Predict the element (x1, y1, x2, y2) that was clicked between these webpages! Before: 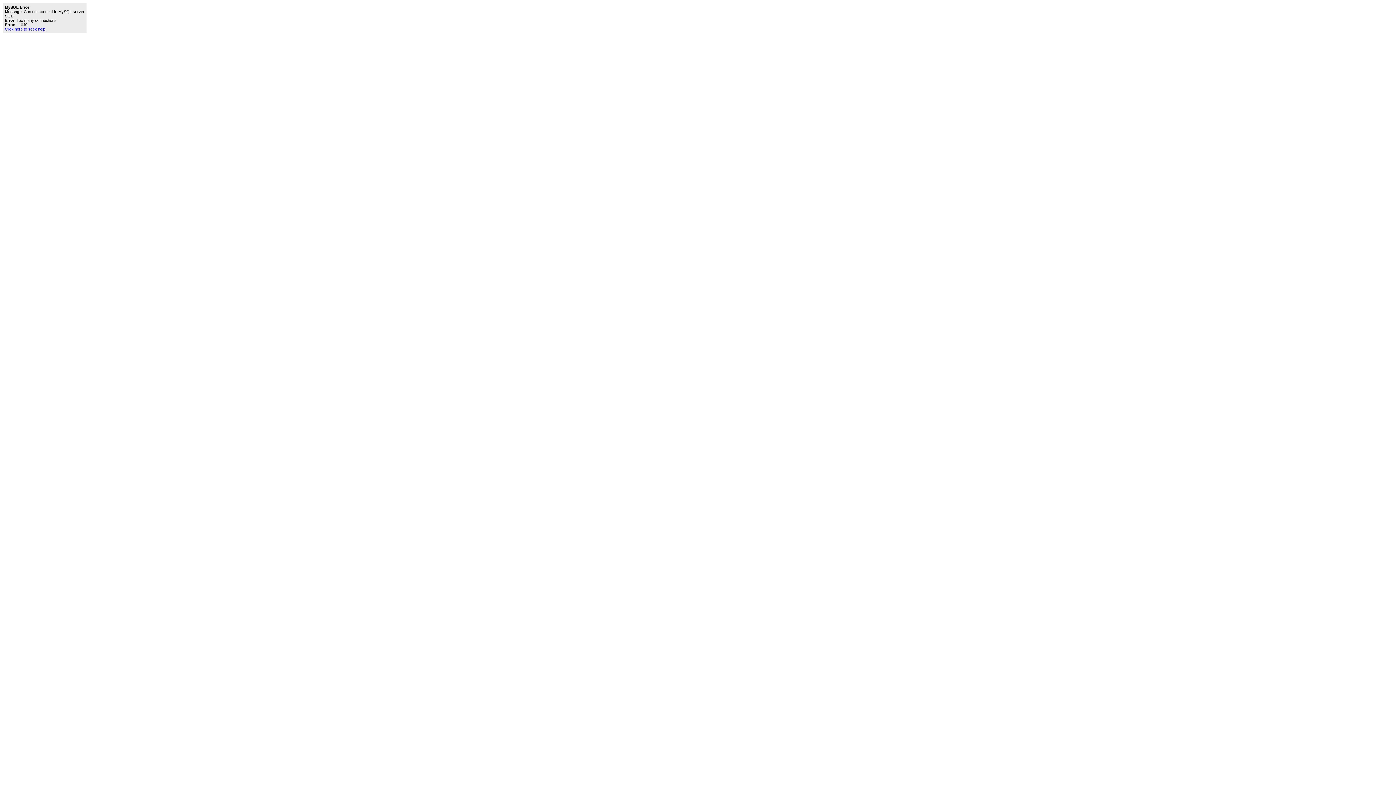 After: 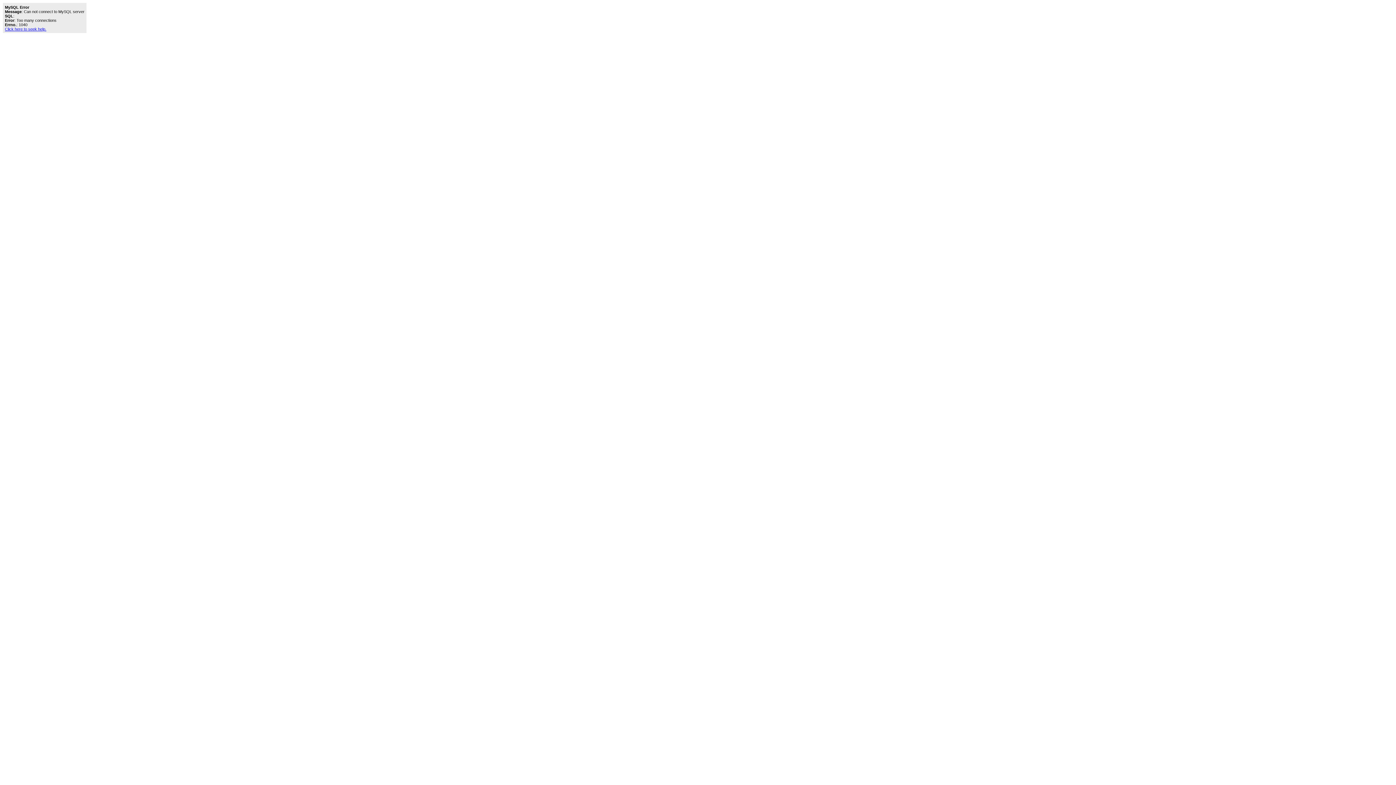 Action: bbox: (4, 26, 46, 31) label: Click here to seek help.